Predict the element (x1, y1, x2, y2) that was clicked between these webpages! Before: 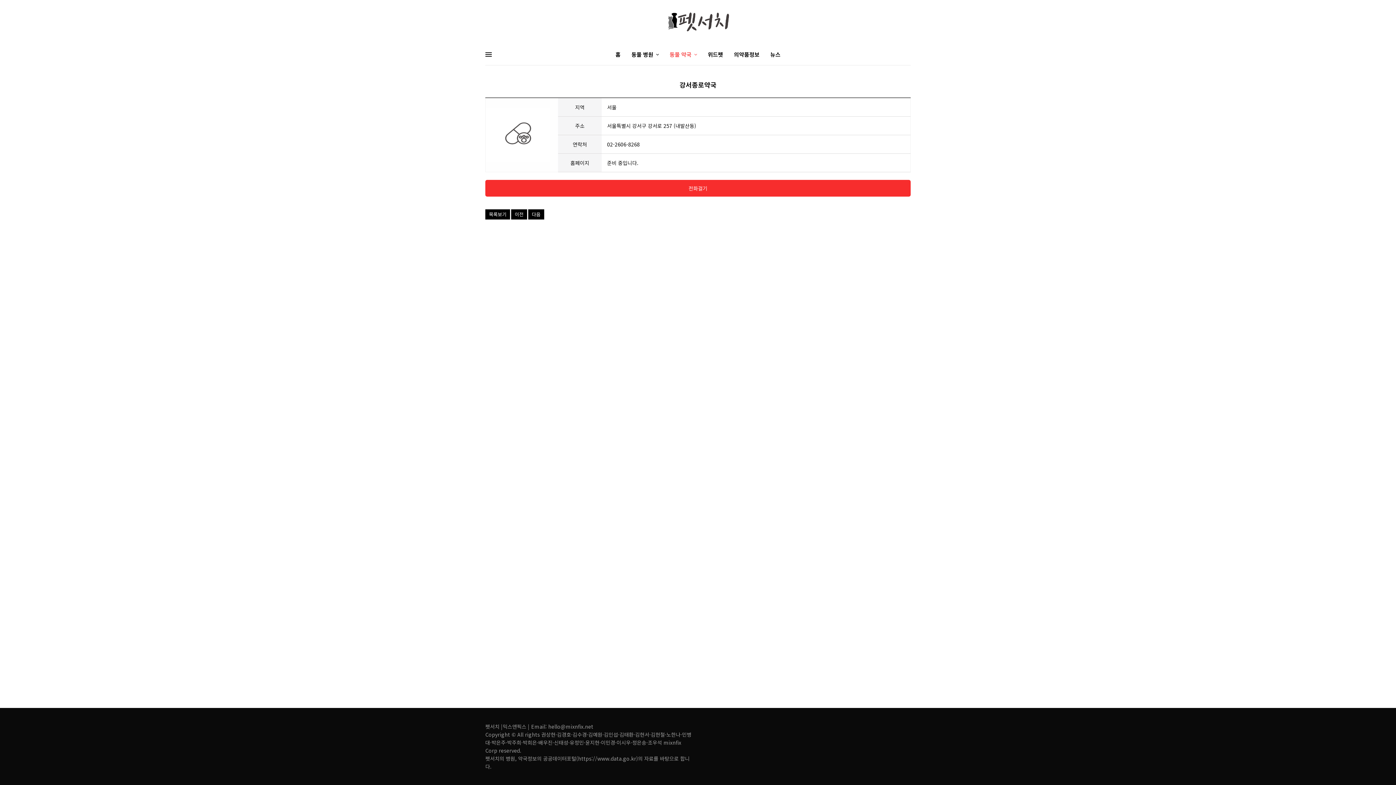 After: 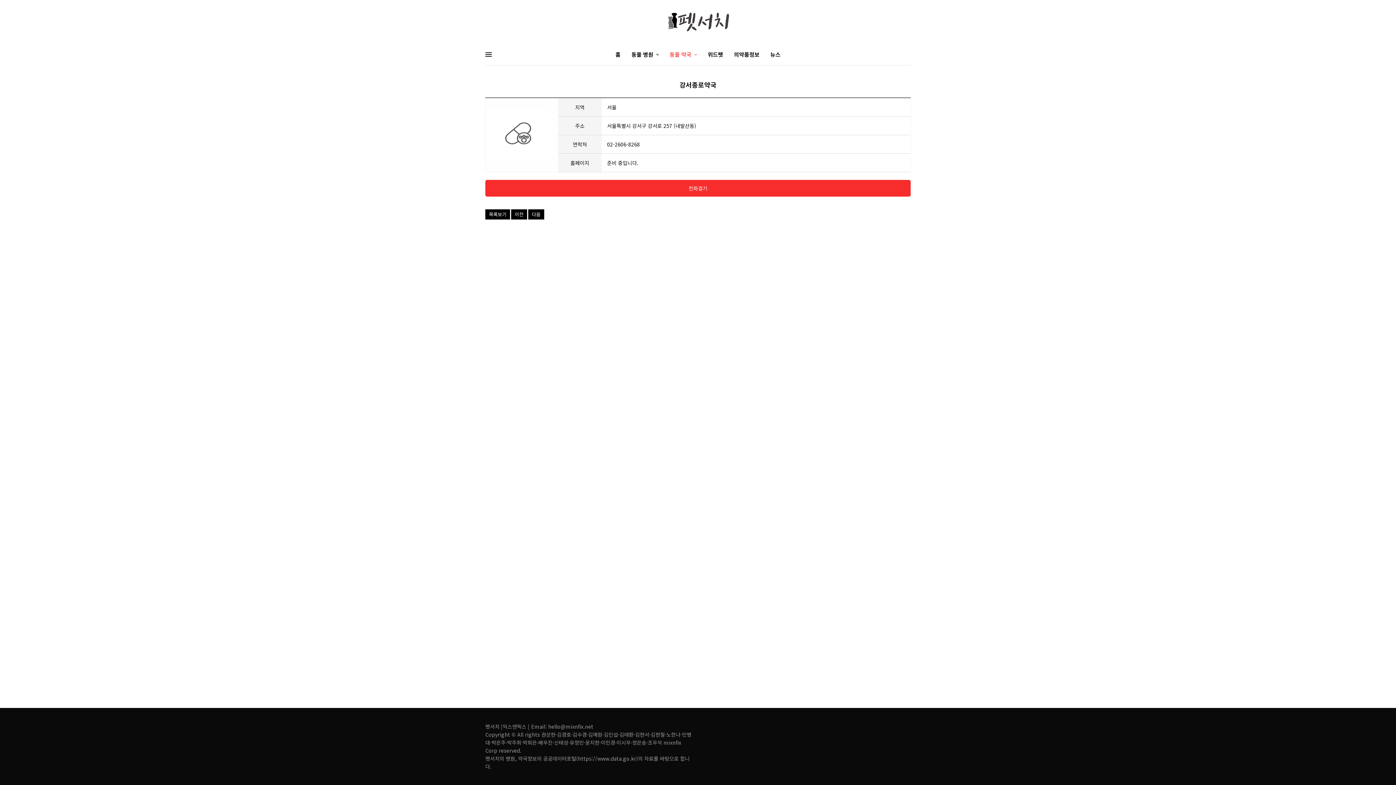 Action: bbox: (485, 180, 910, 196) label: 전화걸기